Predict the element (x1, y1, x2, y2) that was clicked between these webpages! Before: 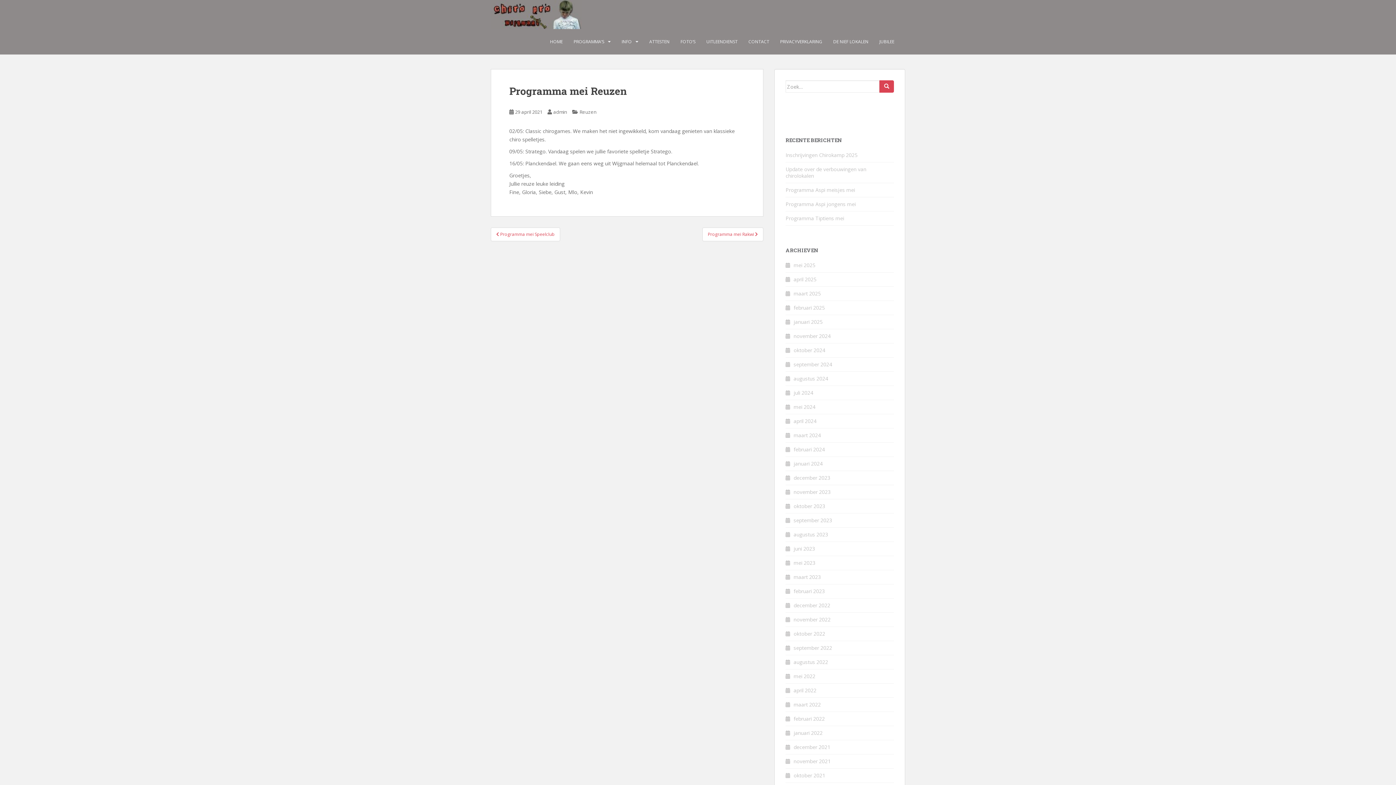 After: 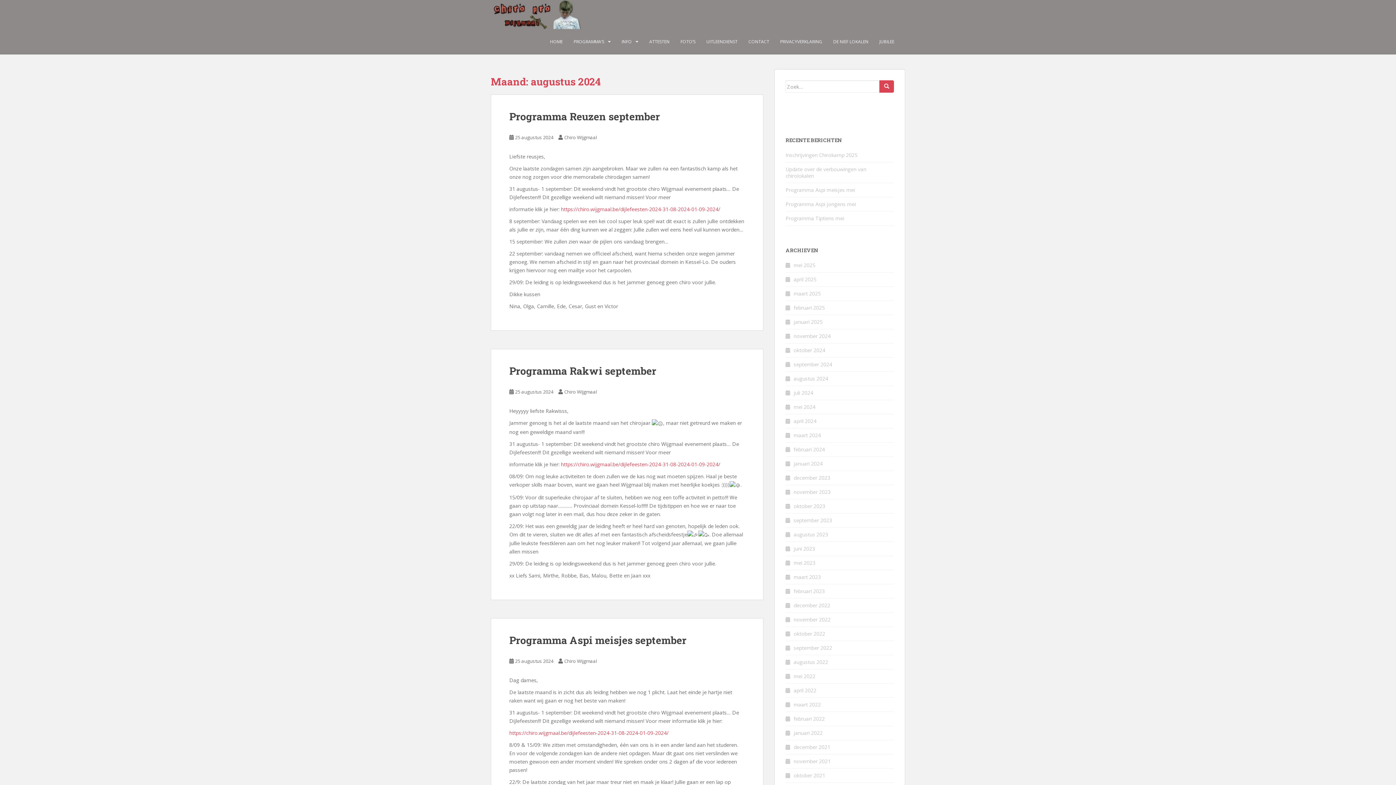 Action: bbox: (793, 375, 828, 382) label: augustus 2024